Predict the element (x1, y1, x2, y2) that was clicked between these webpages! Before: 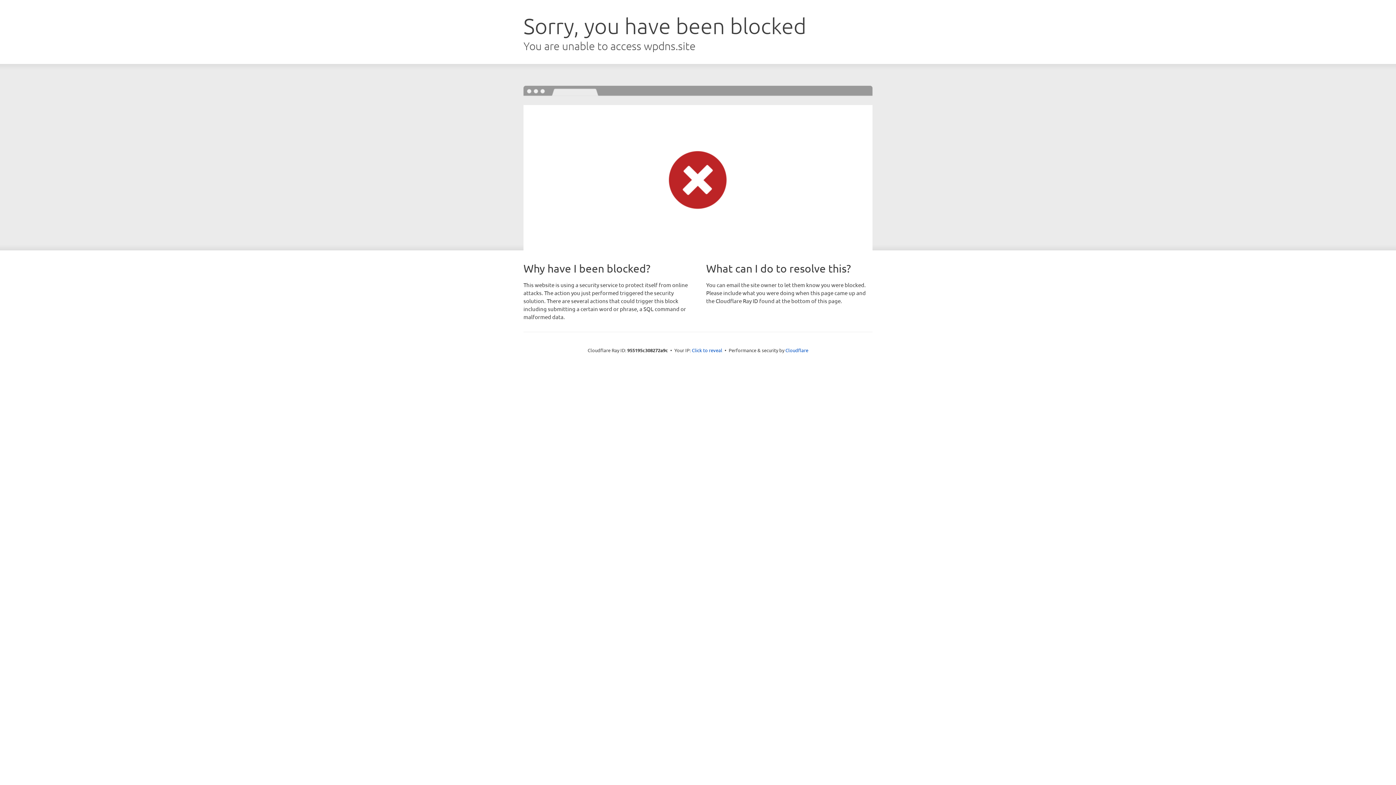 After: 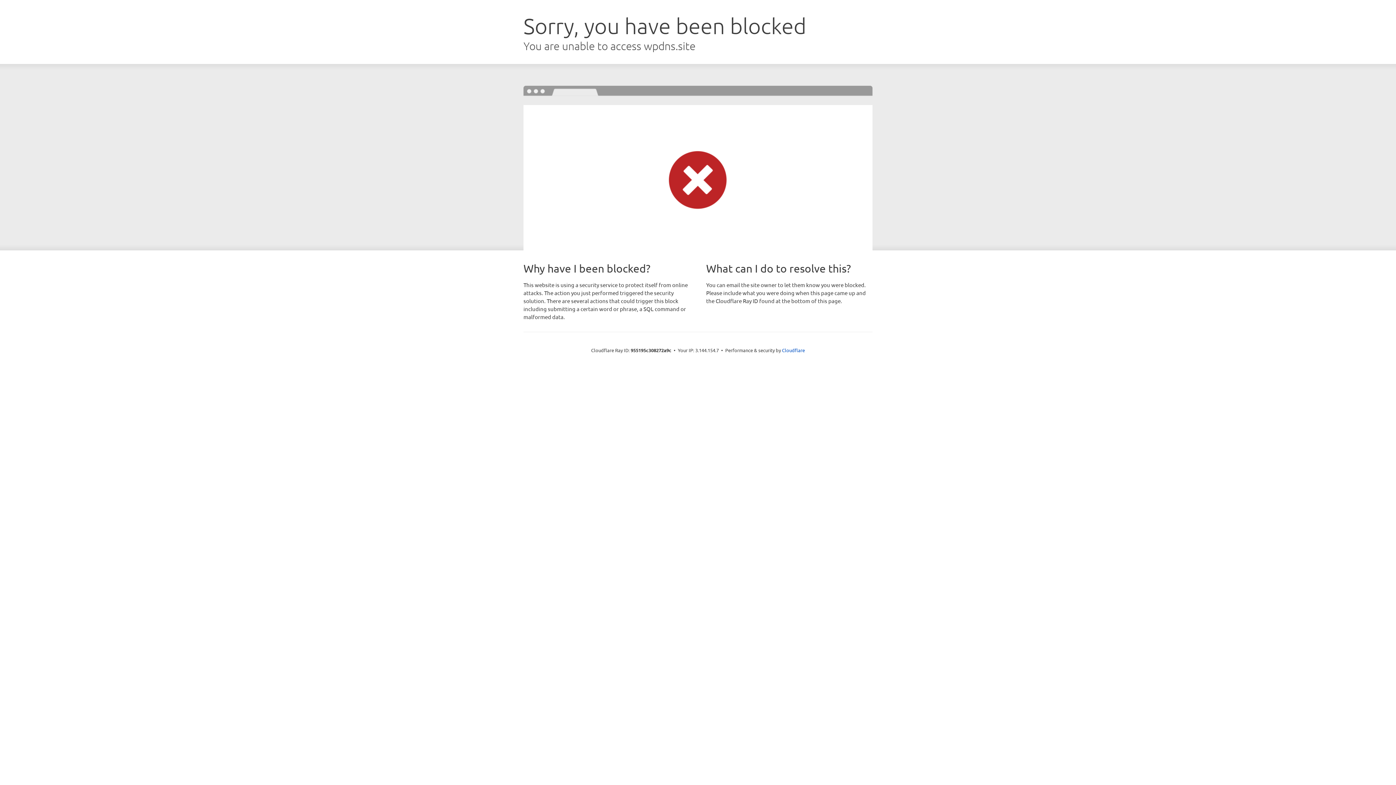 Action: bbox: (692, 346, 722, 353) label: Click to reveal